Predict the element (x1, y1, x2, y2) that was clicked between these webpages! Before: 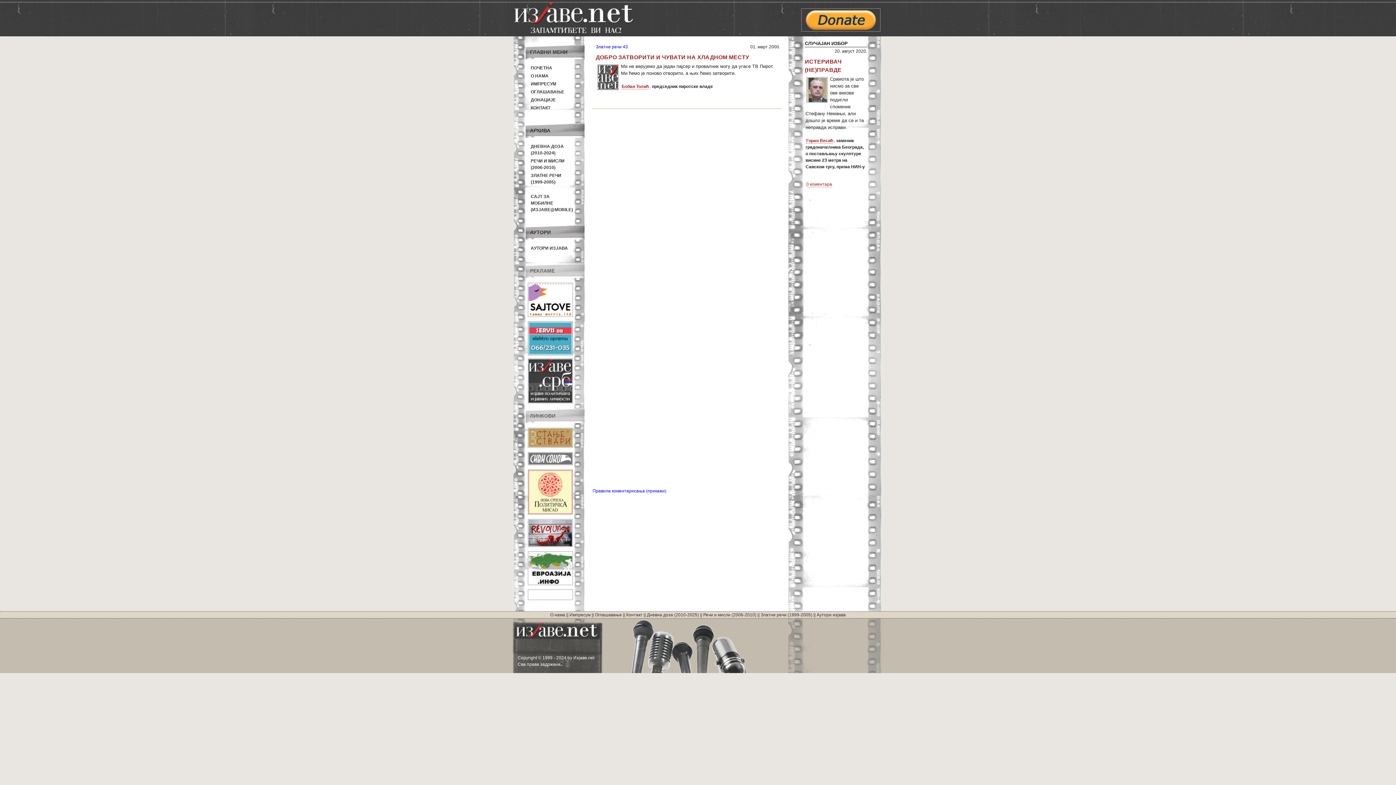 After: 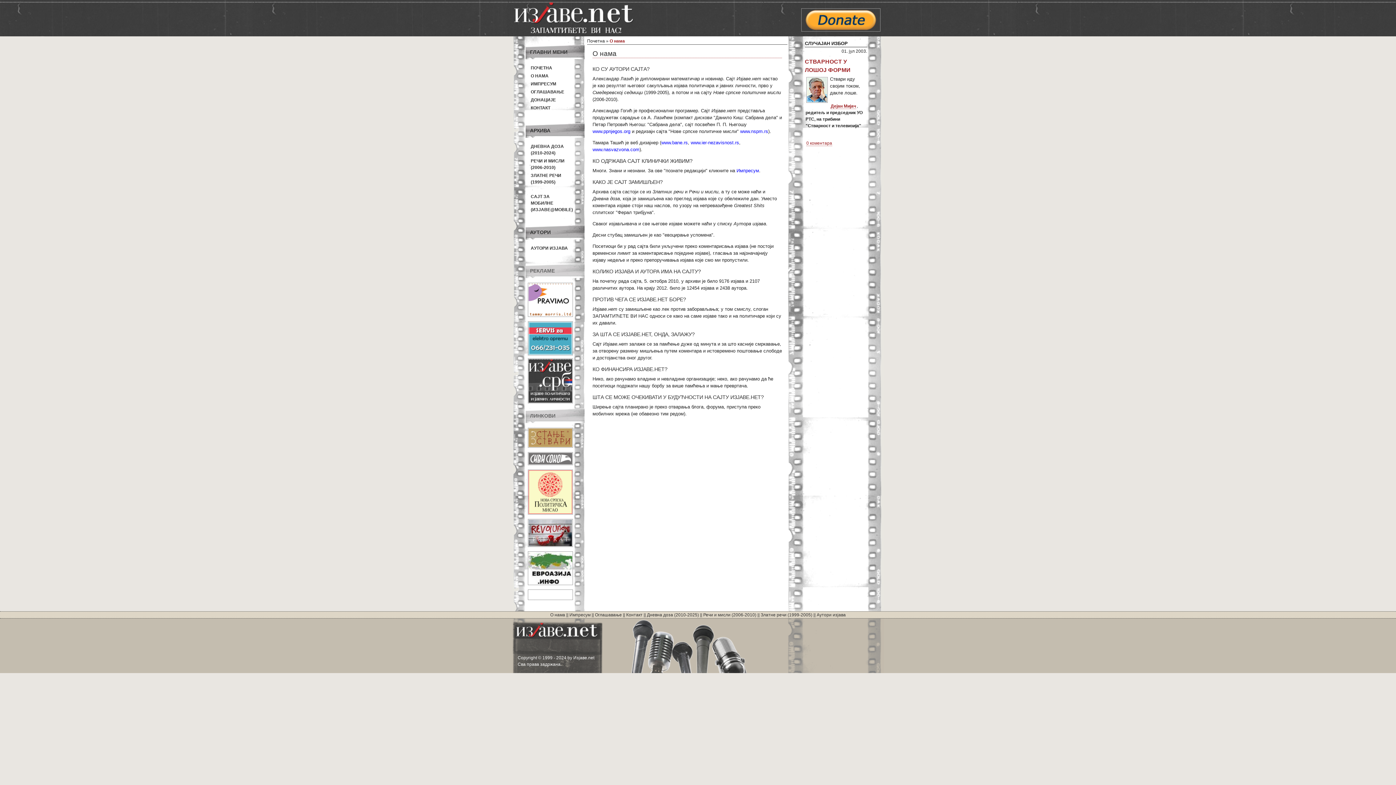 Action: bbox: (550, 612, 565, 617) label: О нама